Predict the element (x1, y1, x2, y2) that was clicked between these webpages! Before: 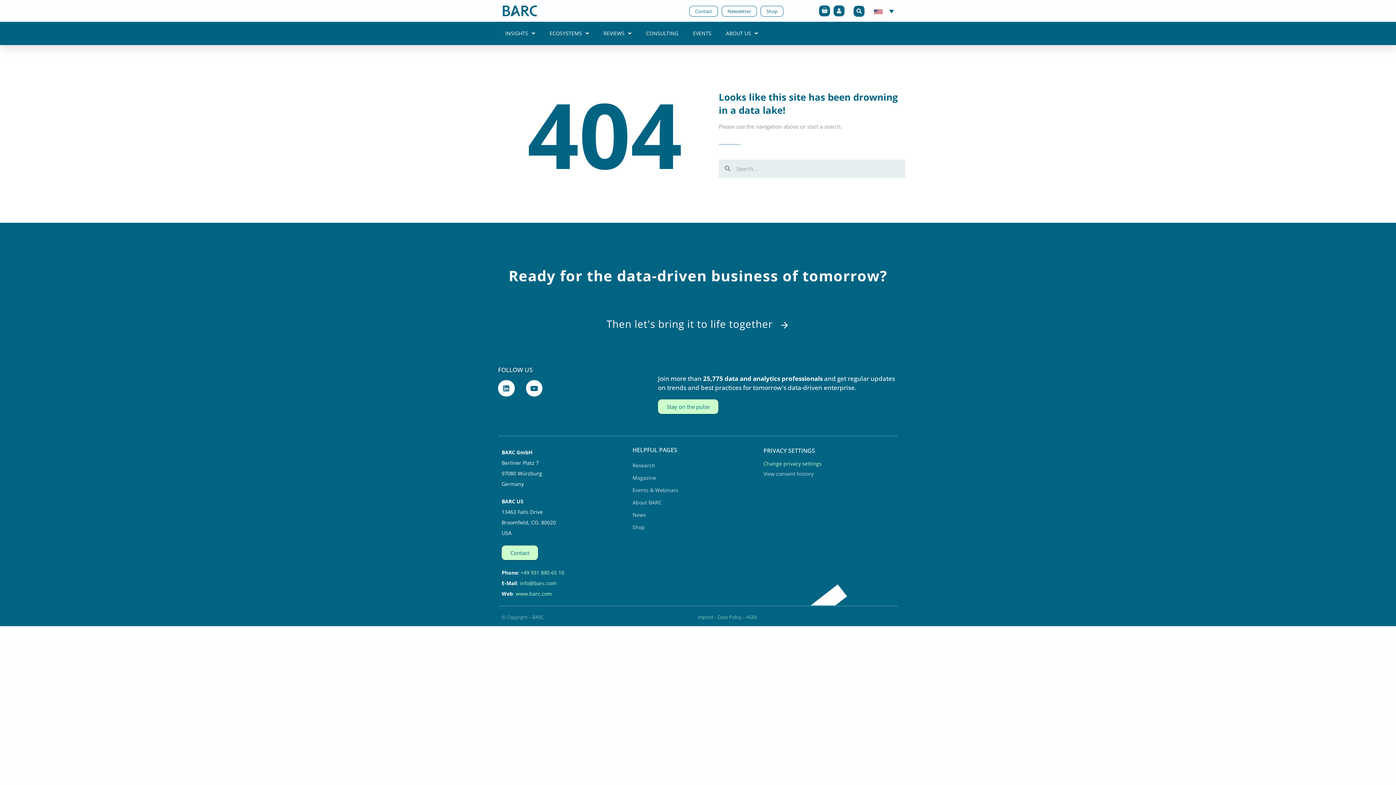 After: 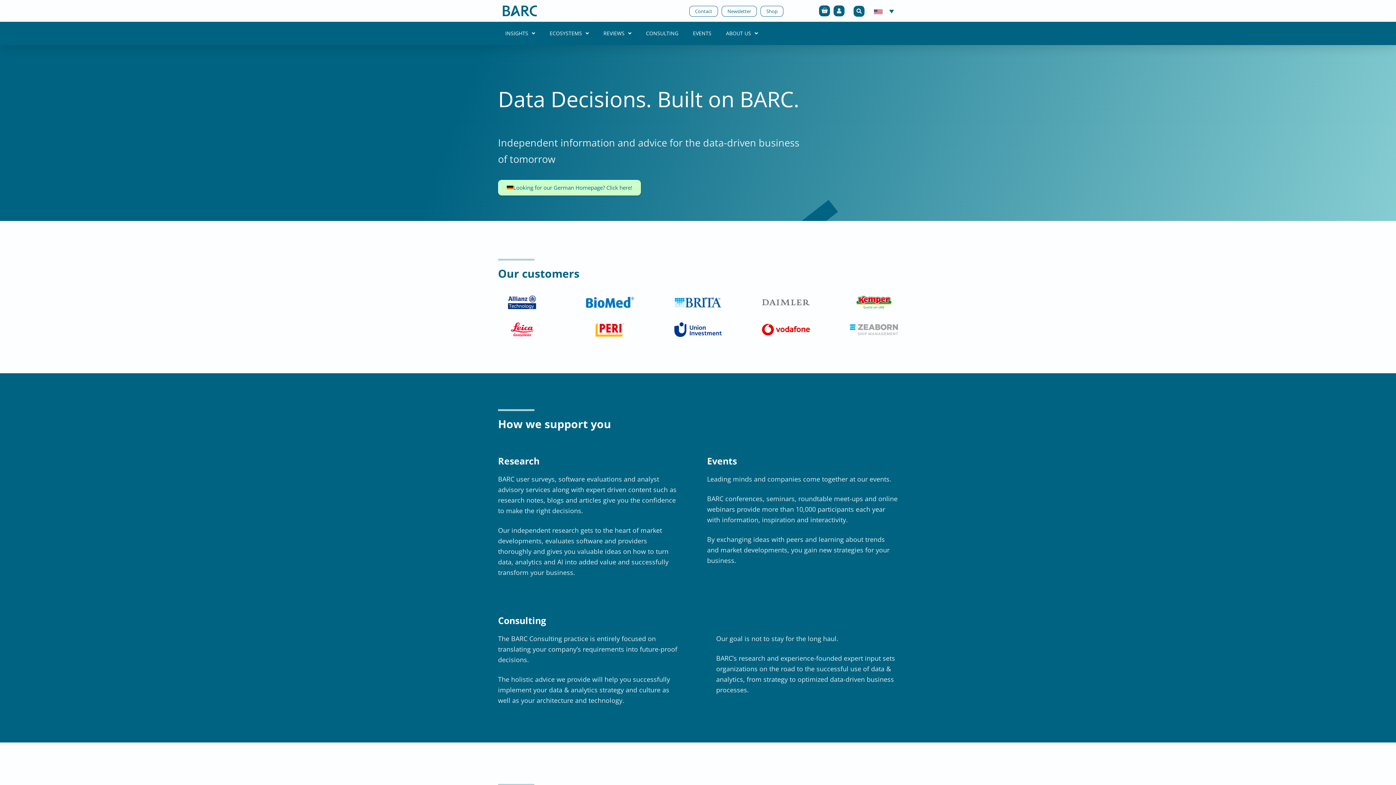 Action: bbox: (498, 5, 541, 16)